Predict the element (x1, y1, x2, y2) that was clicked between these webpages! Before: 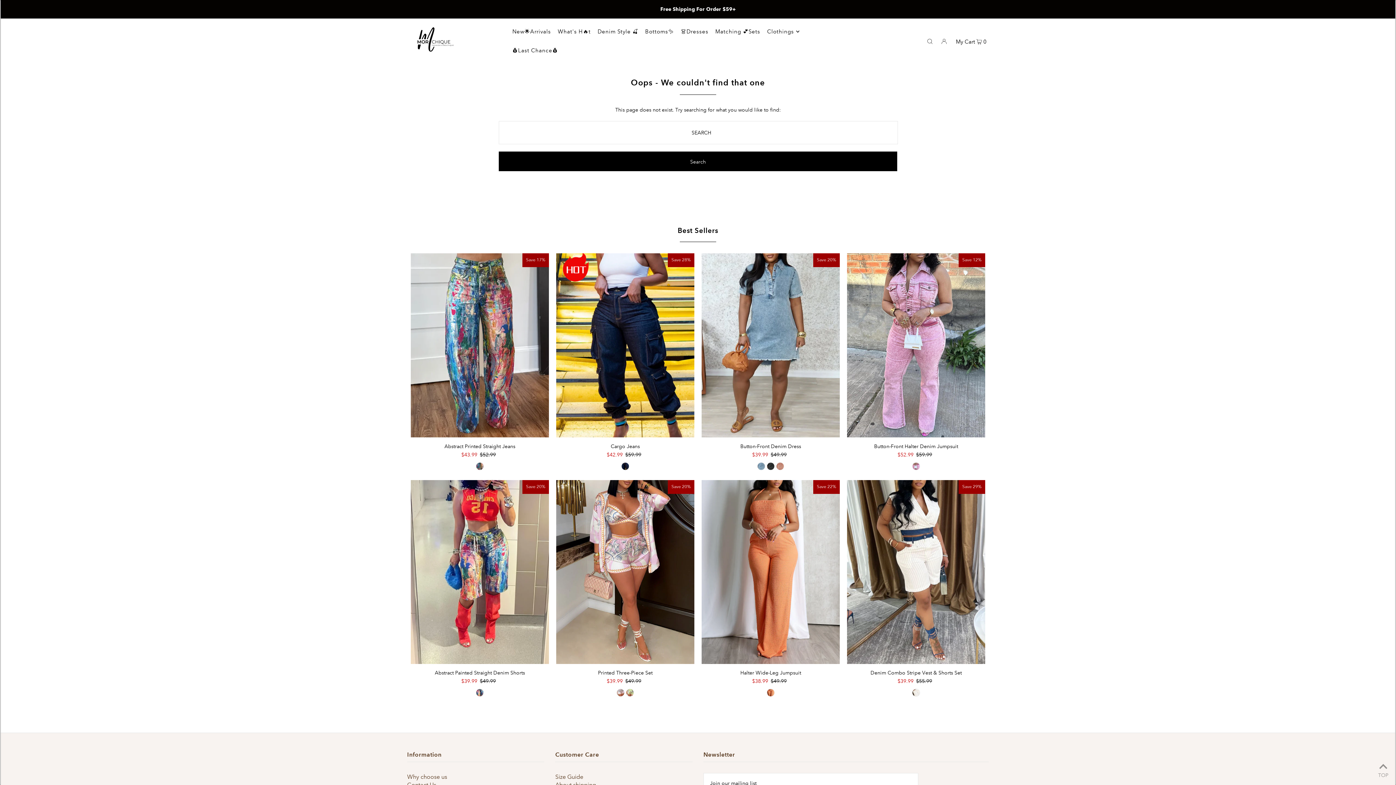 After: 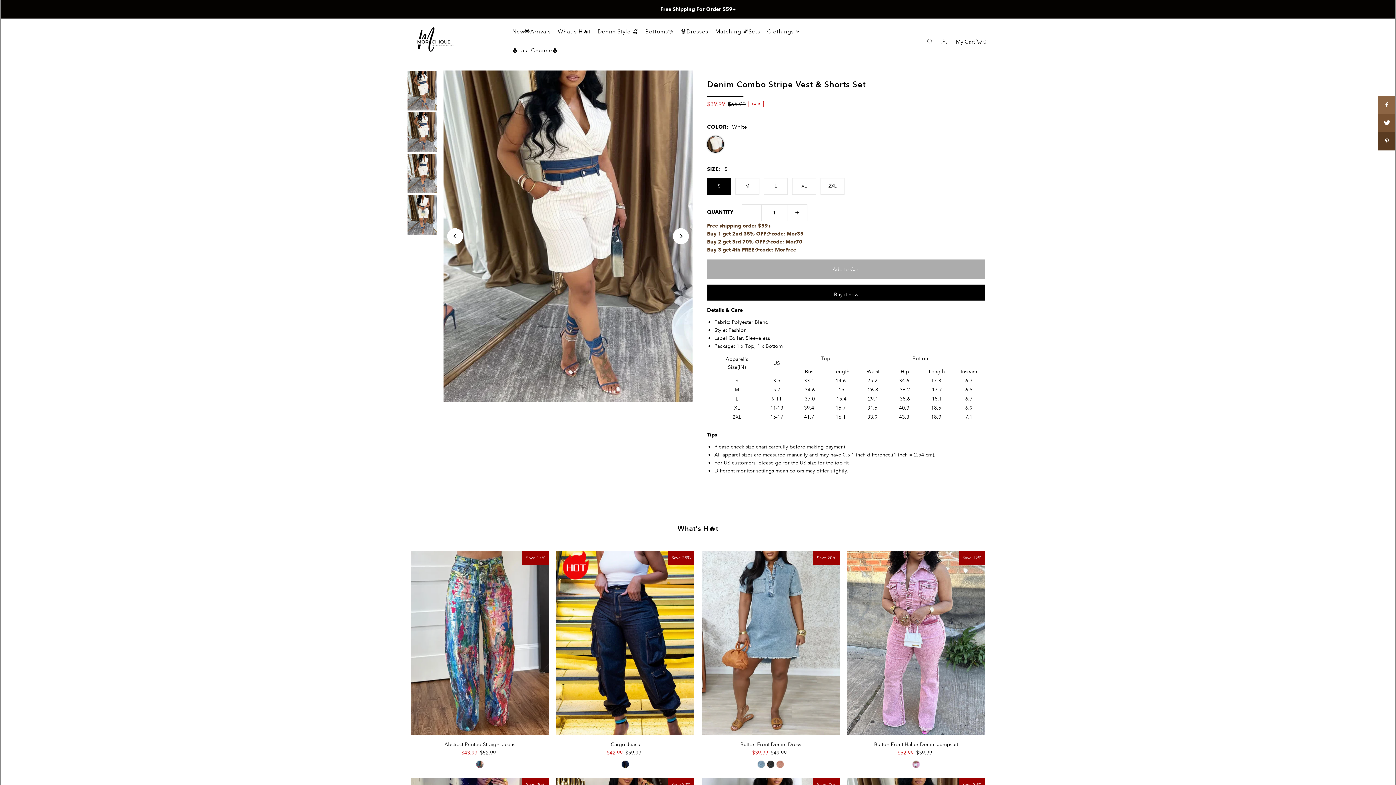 Action: bbox: (847, 480, 985, 664)